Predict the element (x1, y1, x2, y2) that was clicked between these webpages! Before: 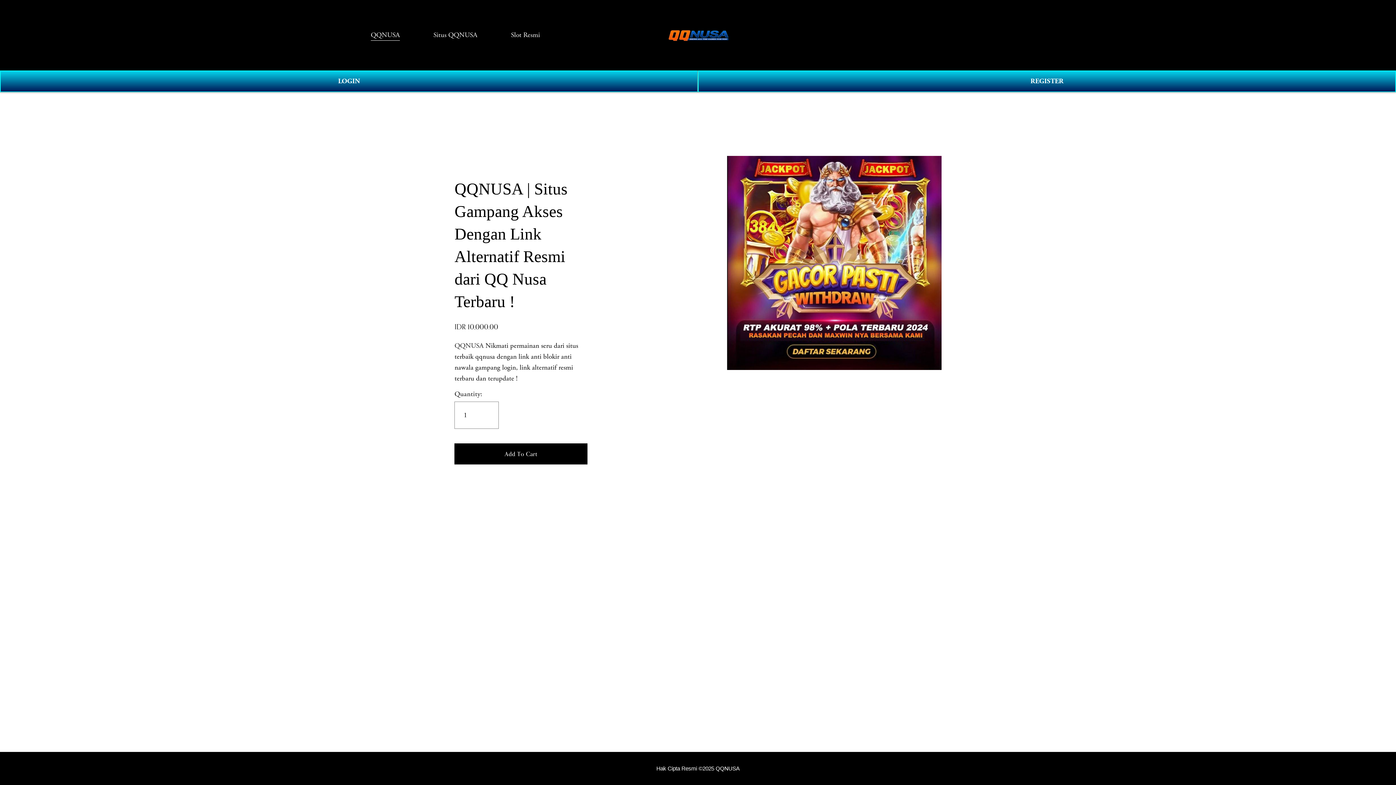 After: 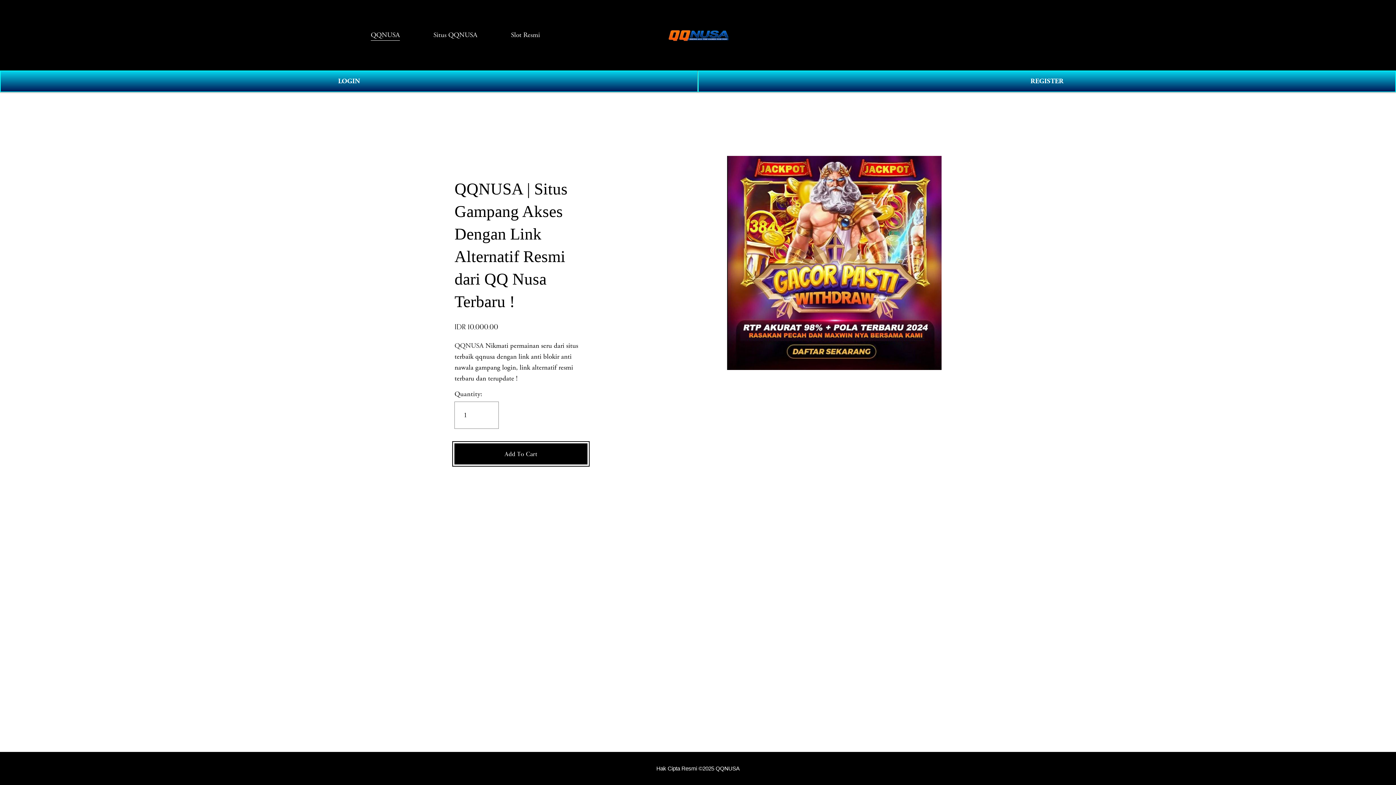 Action: bbox: (454, 449, 587, 458) label: Add To Cart